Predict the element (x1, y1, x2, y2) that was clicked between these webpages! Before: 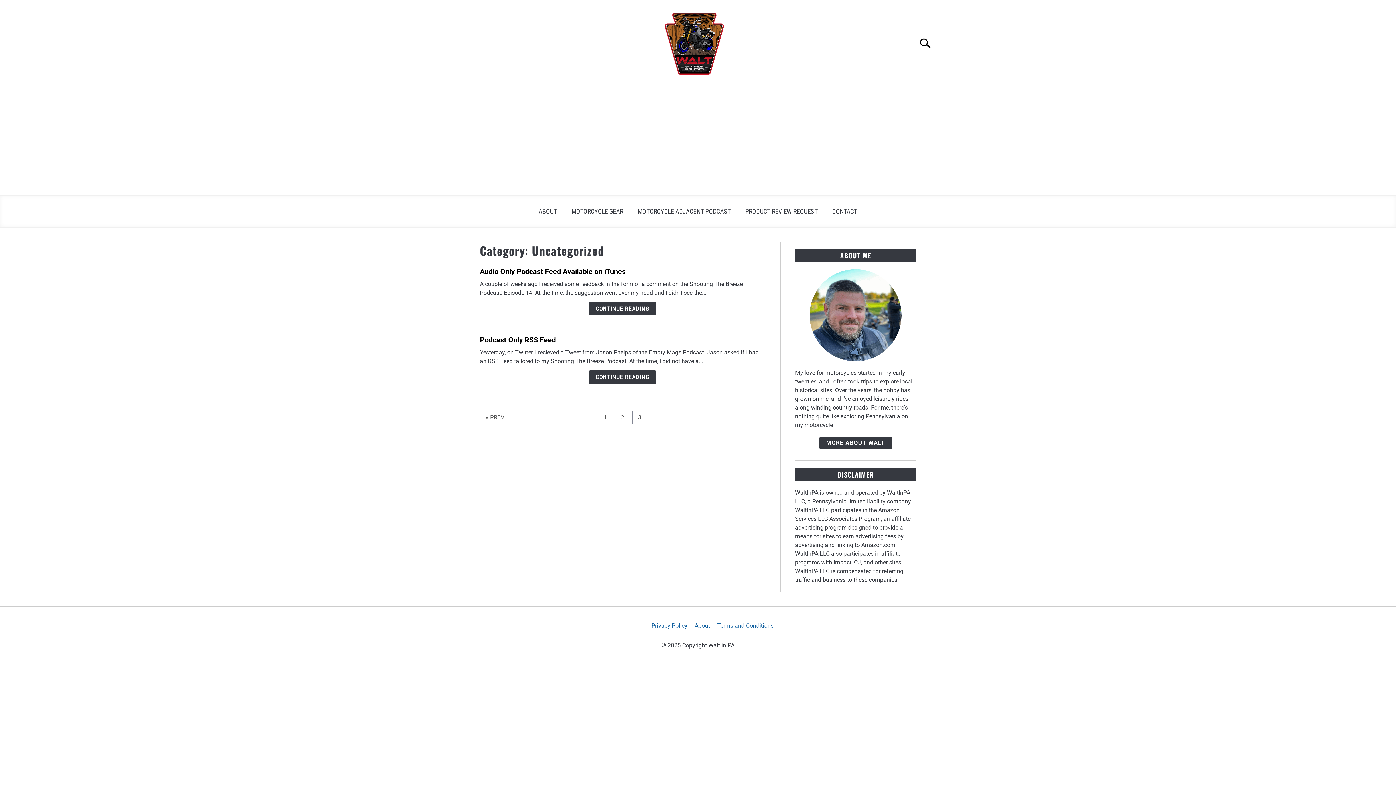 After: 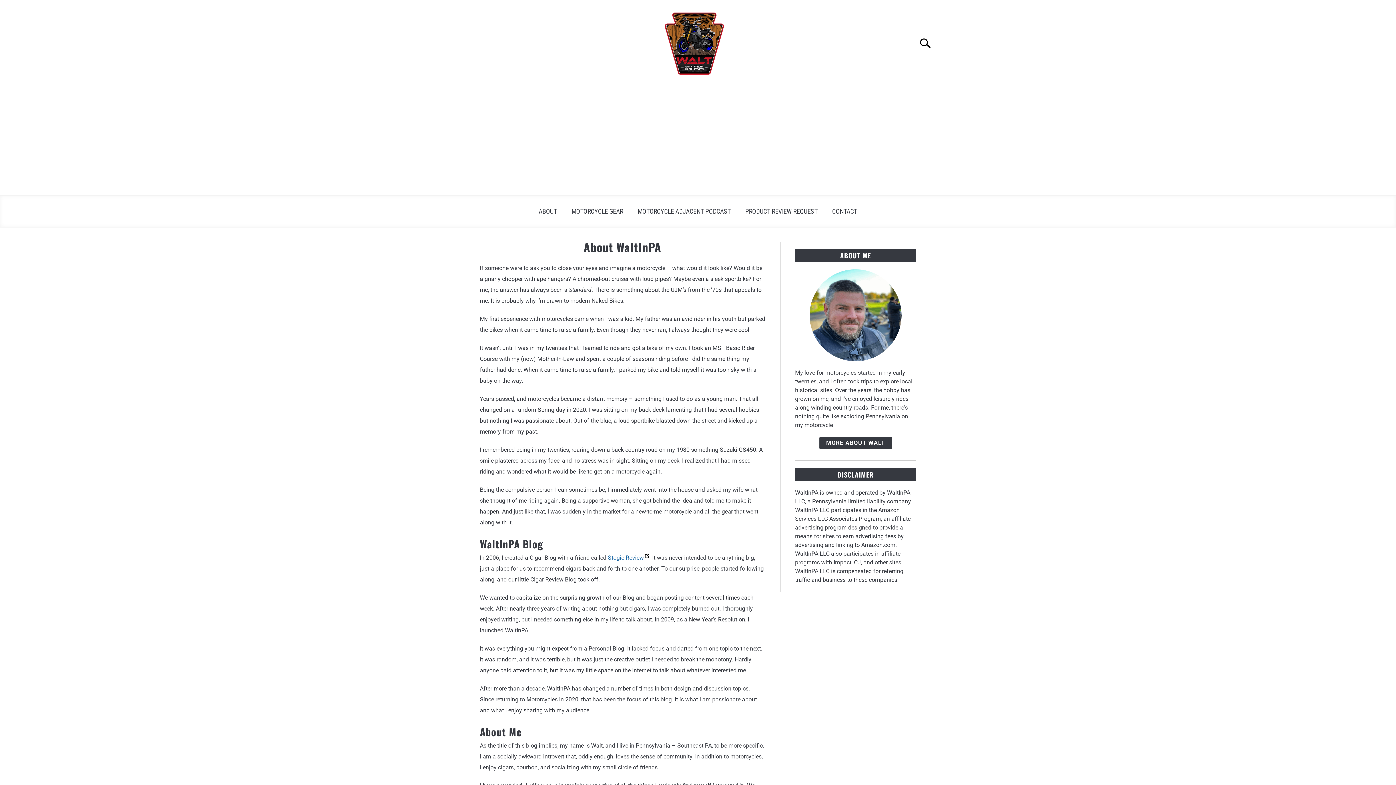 Action: label: ABOUT bbox: (531, 202, 564, 220)